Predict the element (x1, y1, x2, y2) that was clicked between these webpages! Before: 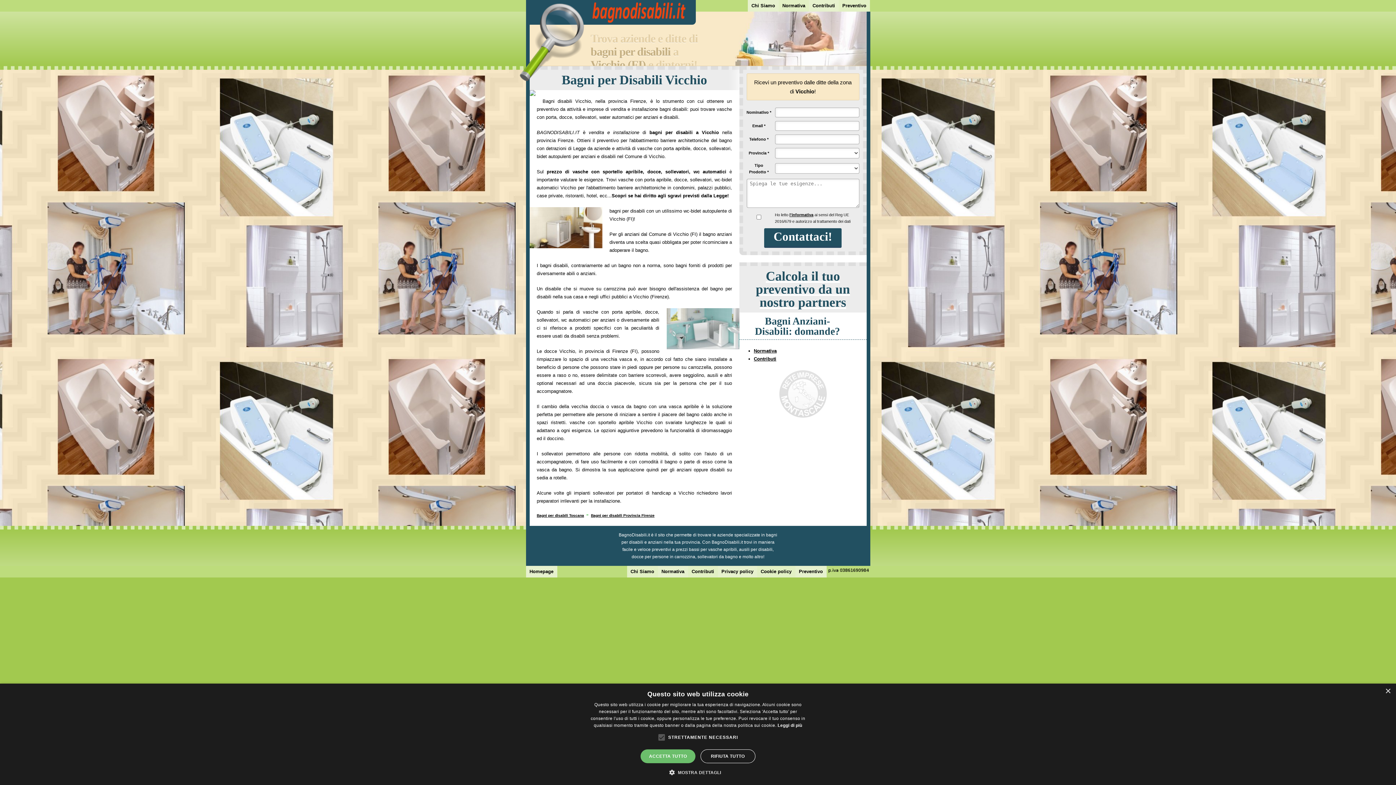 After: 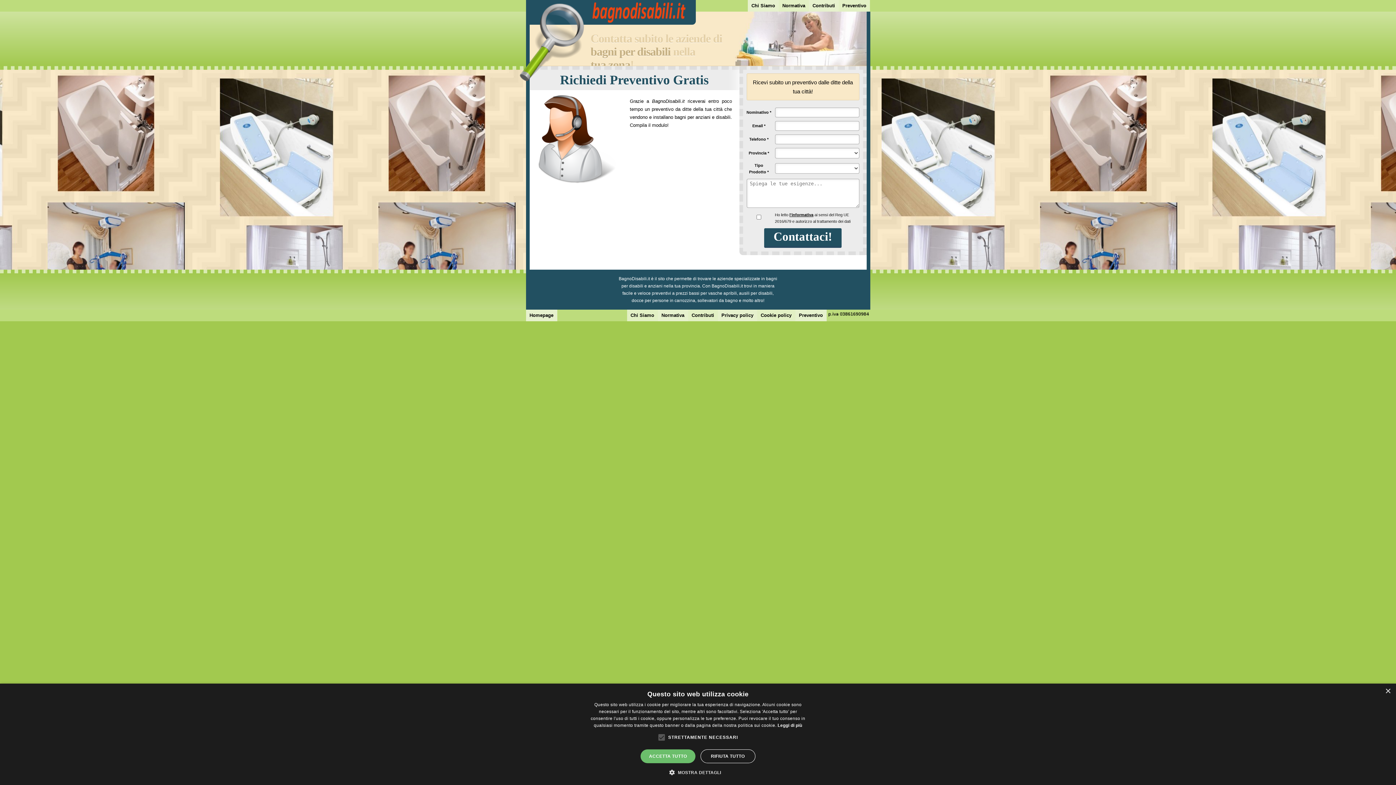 Action: bbox: (838, 0, 870, 11) label: Preventivo